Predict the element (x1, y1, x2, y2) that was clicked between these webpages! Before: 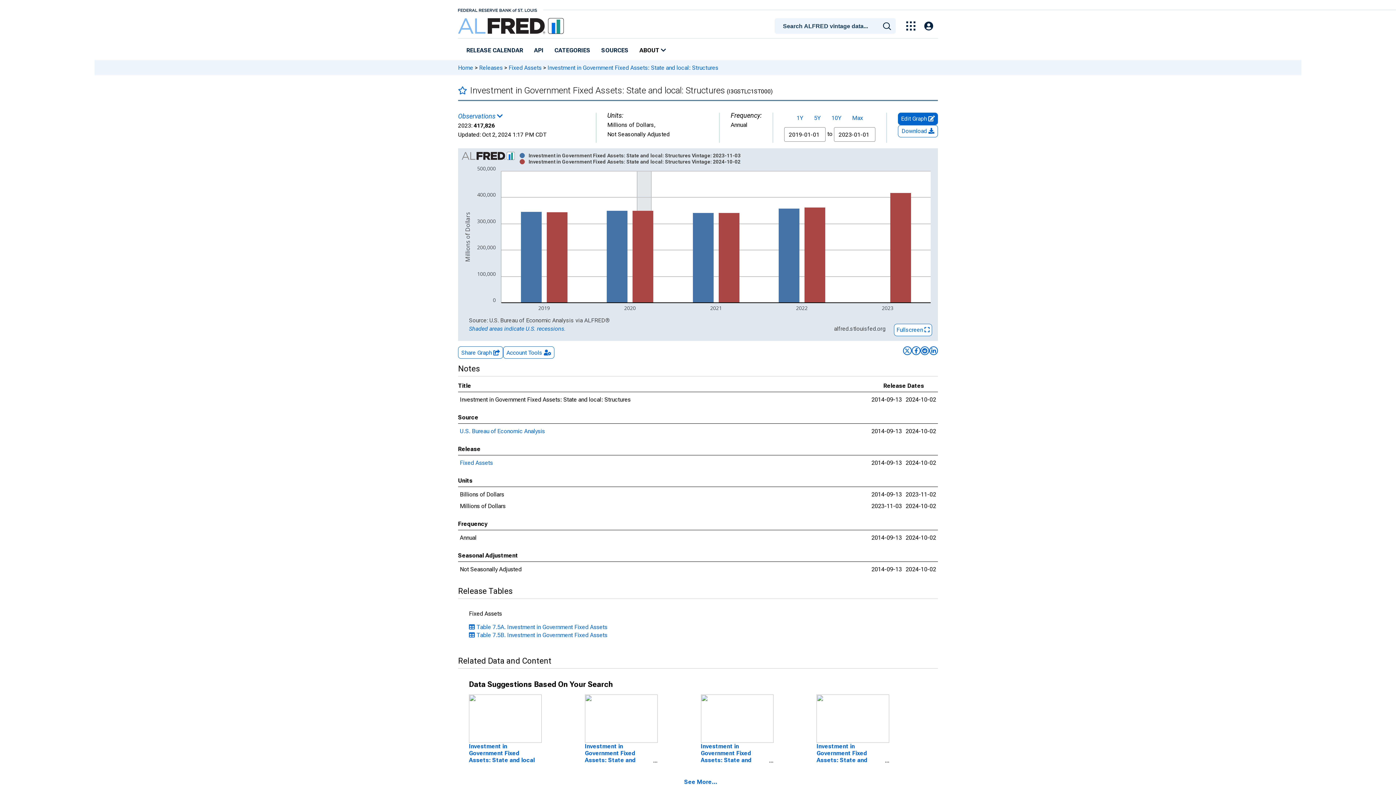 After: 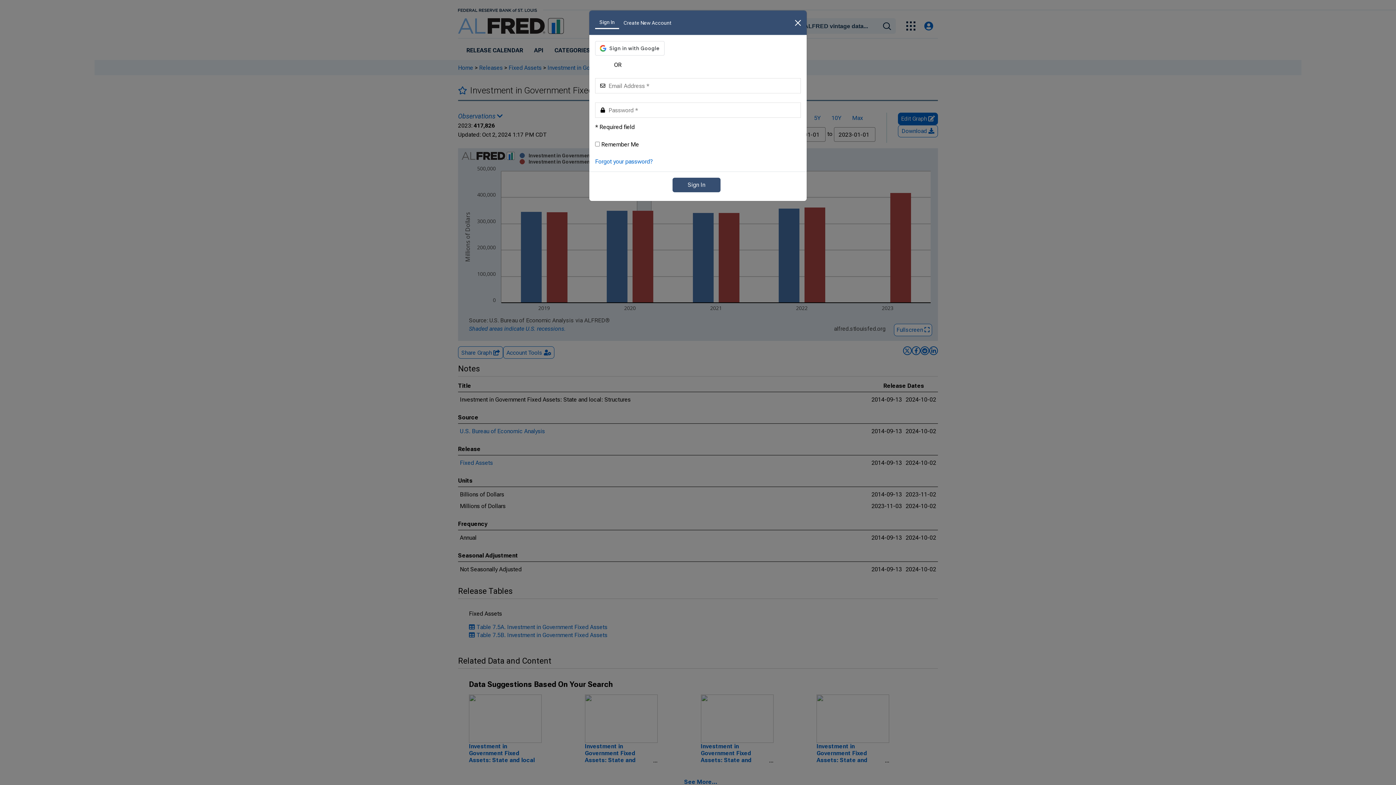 Action: bbox: (924, 21, 933, 30)